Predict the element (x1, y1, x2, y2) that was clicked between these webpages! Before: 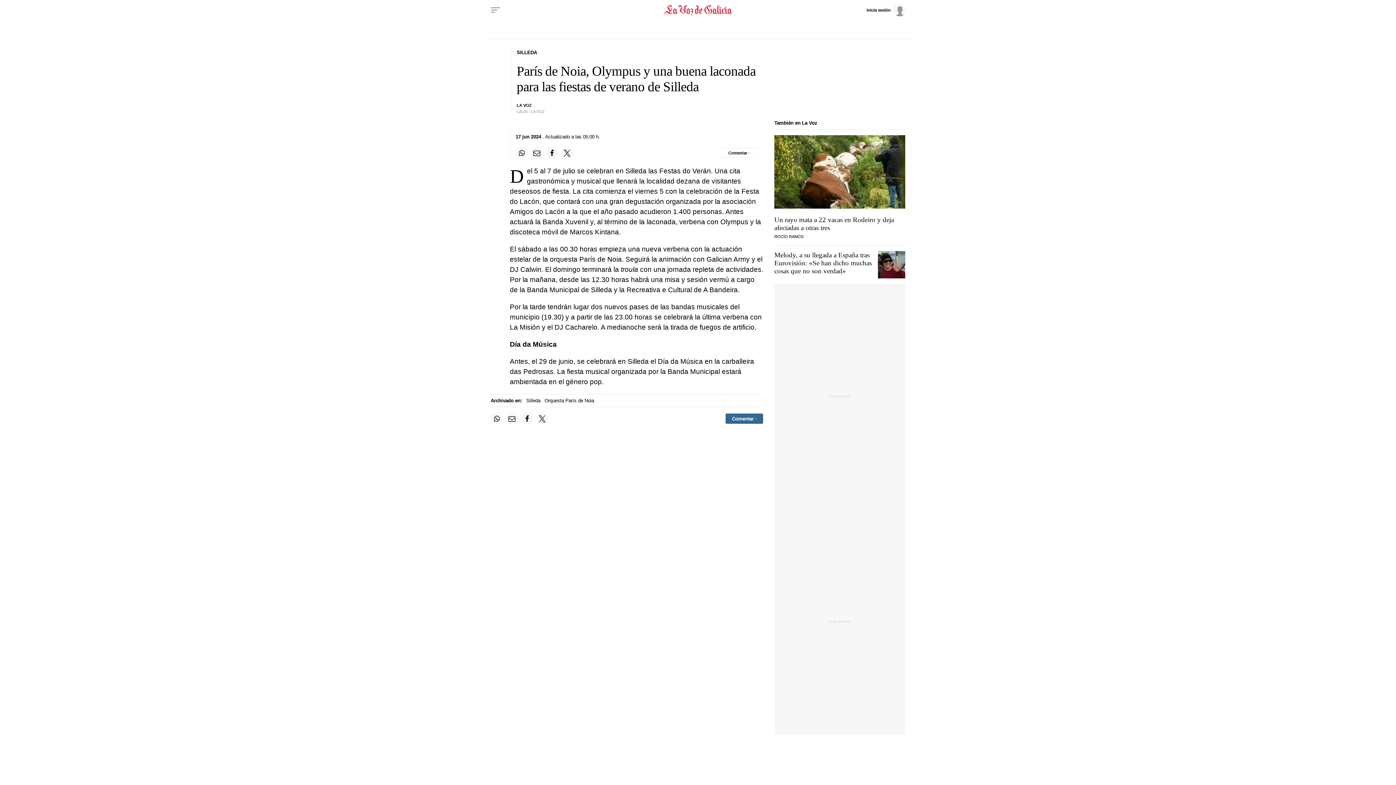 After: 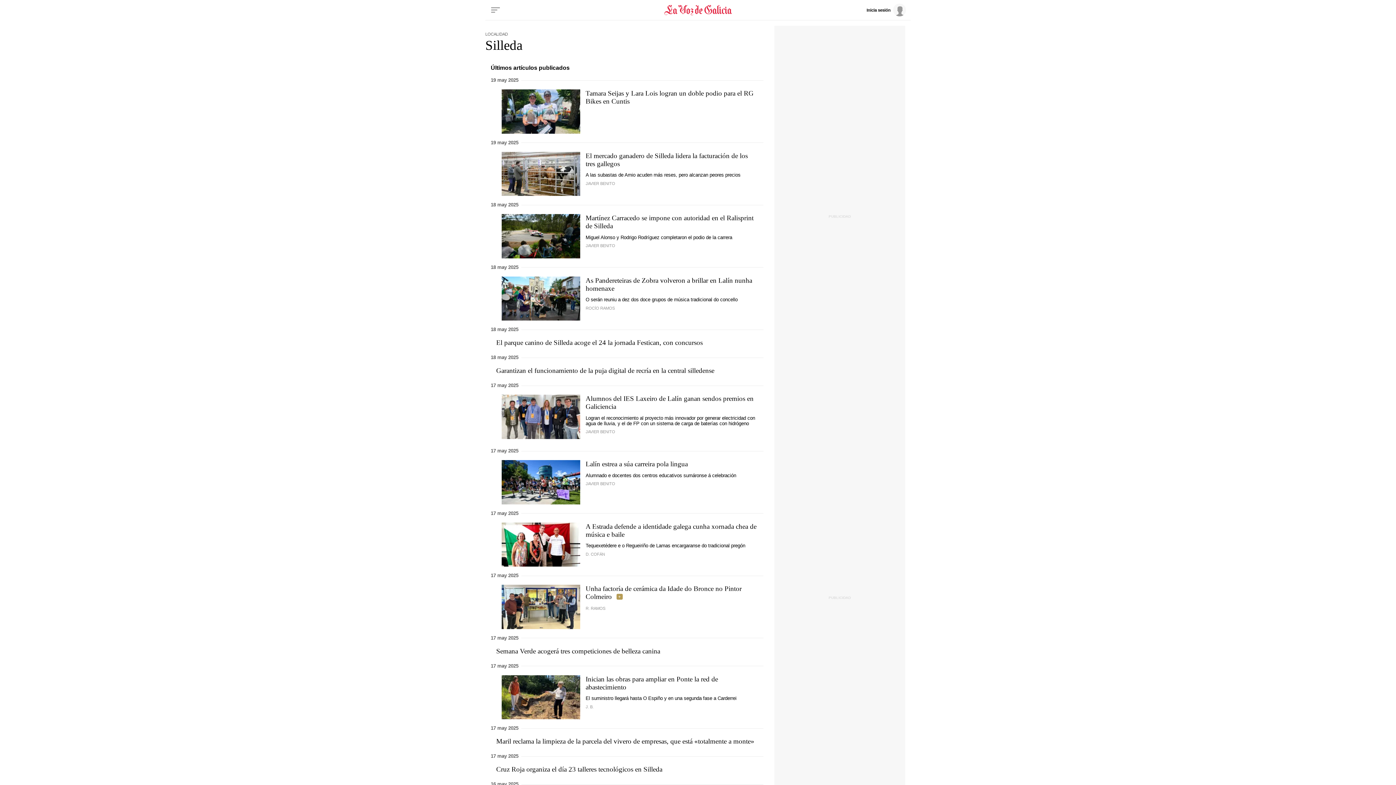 Action: bbox: (516, 49, 537, 55) label: SILLEDA